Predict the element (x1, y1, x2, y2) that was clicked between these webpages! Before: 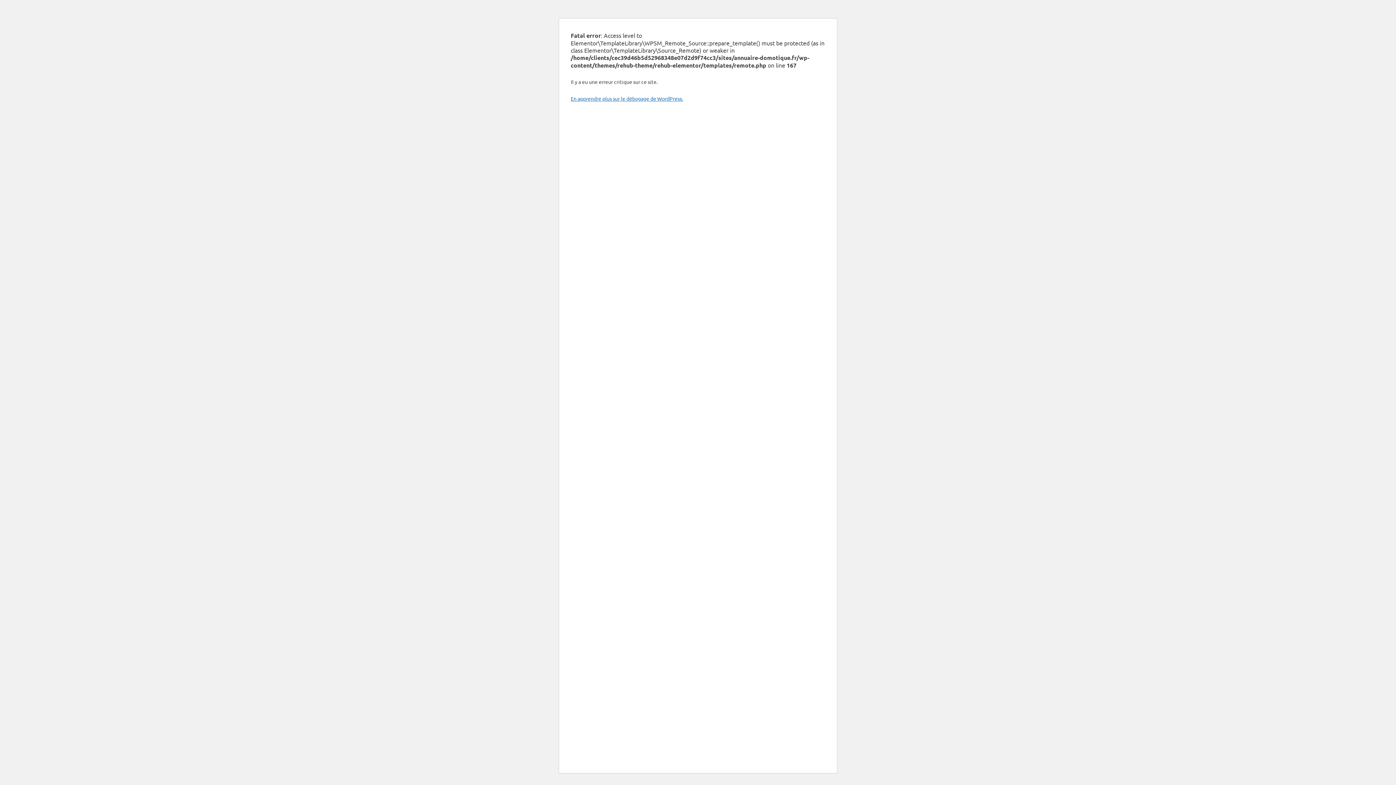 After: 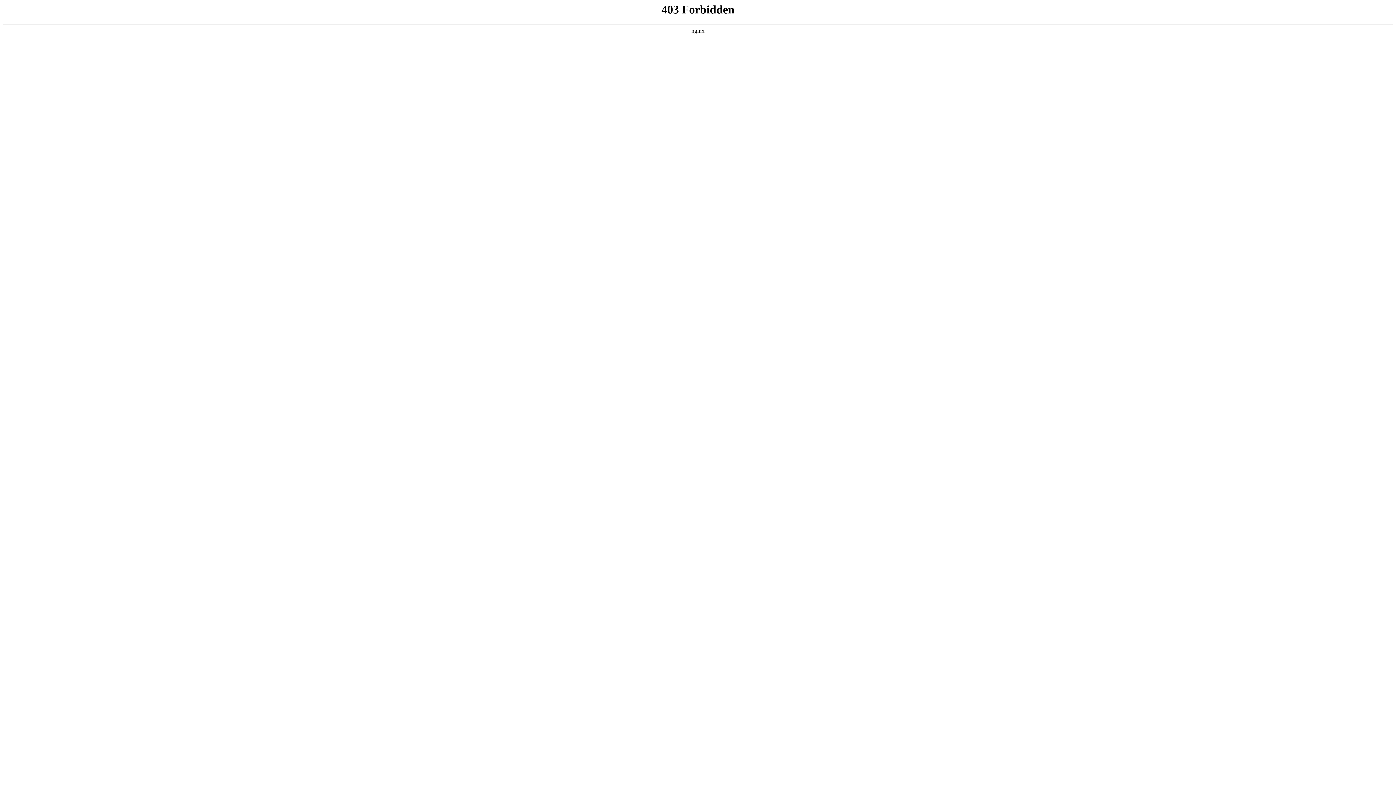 Action: bbox: (570, 95, 683, 101) label: En apprendre plus sur le débogage de WordPress.